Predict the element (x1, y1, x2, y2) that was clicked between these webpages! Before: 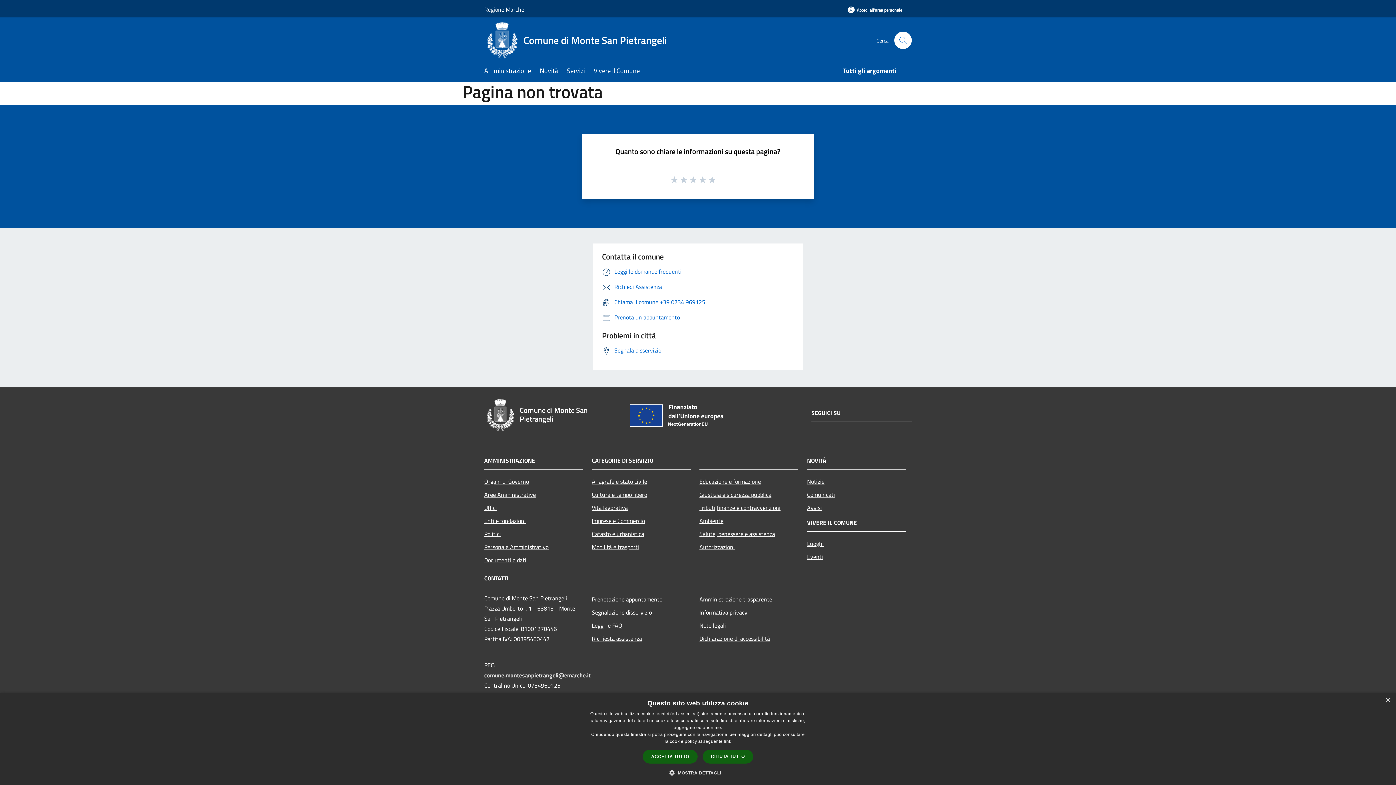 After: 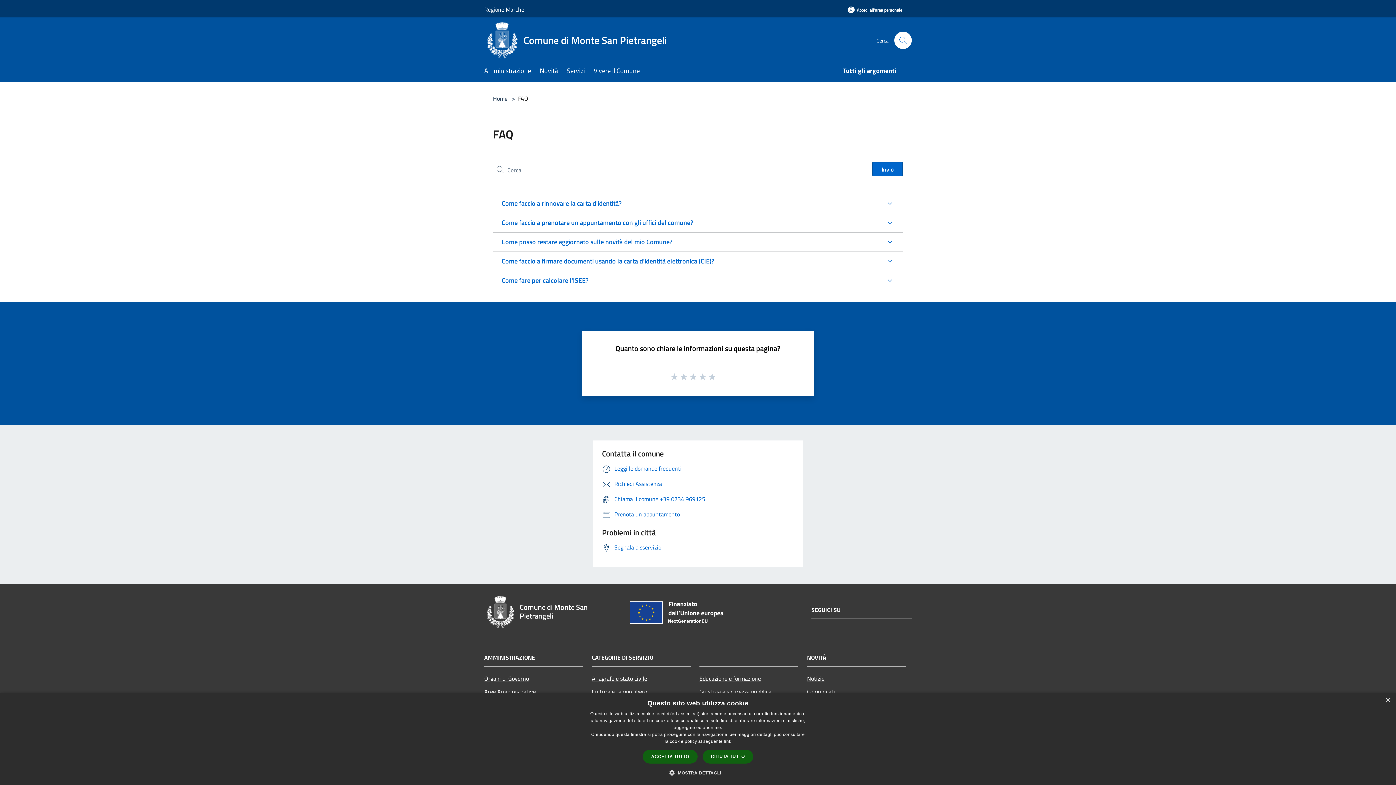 Action: bbox: (602, 267, 681, 275) label: Leggi le domande frequenti